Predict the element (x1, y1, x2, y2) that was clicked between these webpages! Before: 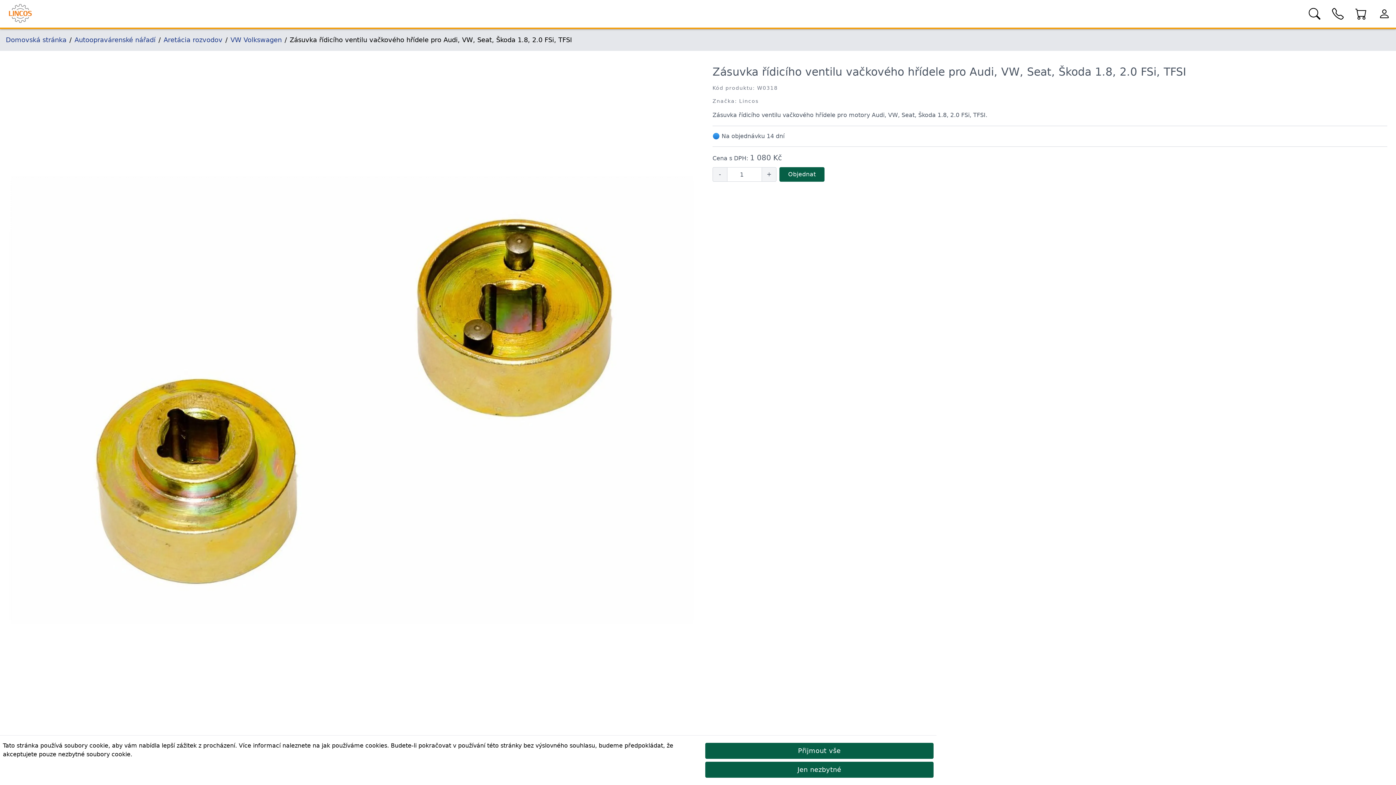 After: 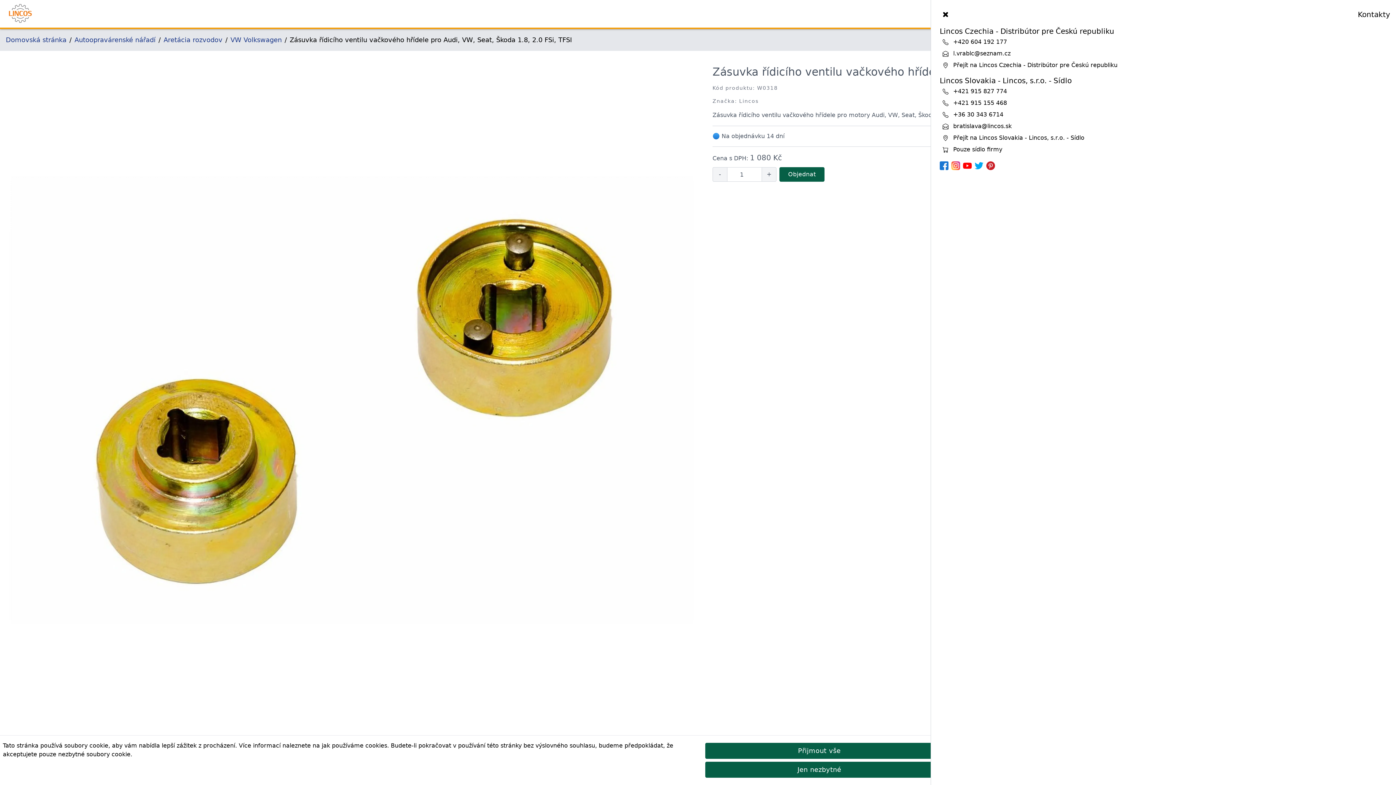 Action: bbox: (1326, 10, 1349, 16)